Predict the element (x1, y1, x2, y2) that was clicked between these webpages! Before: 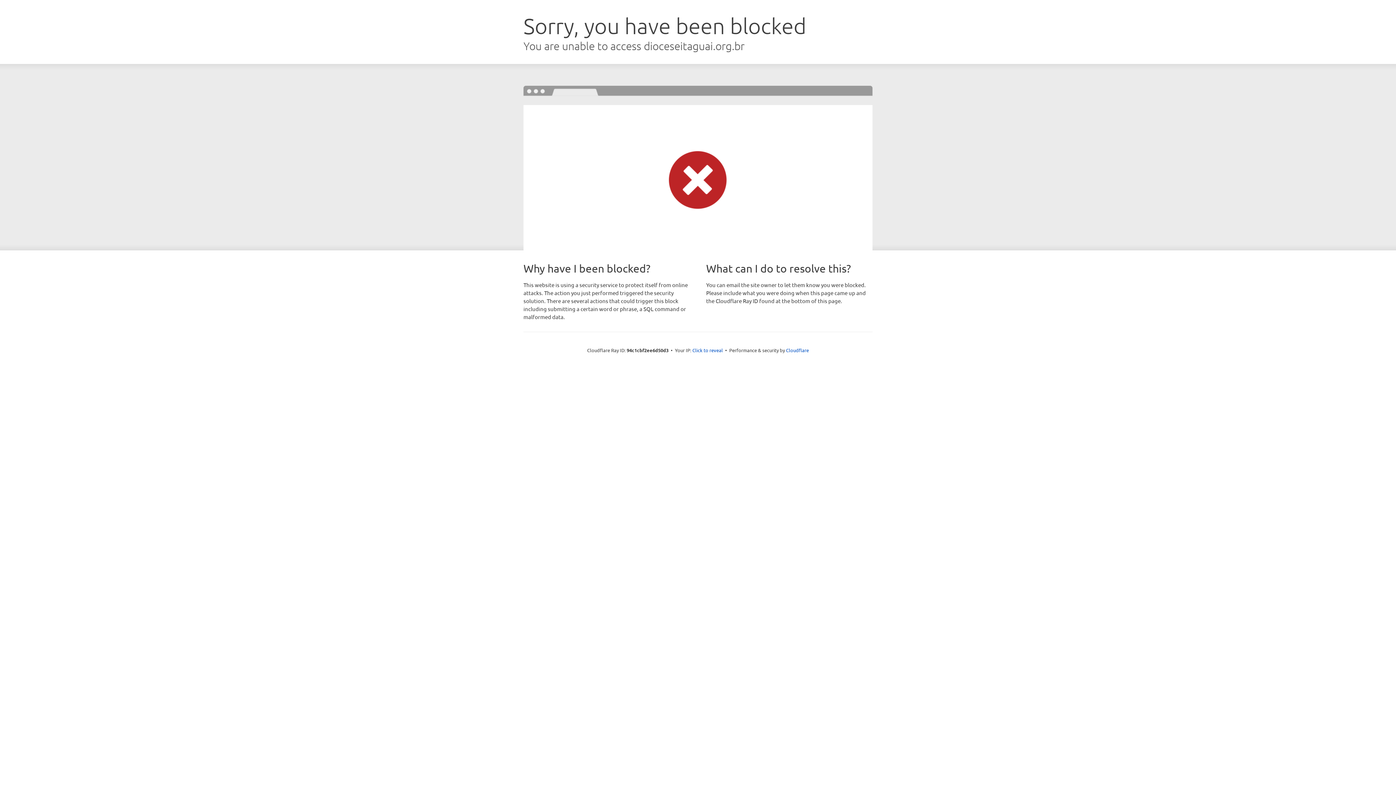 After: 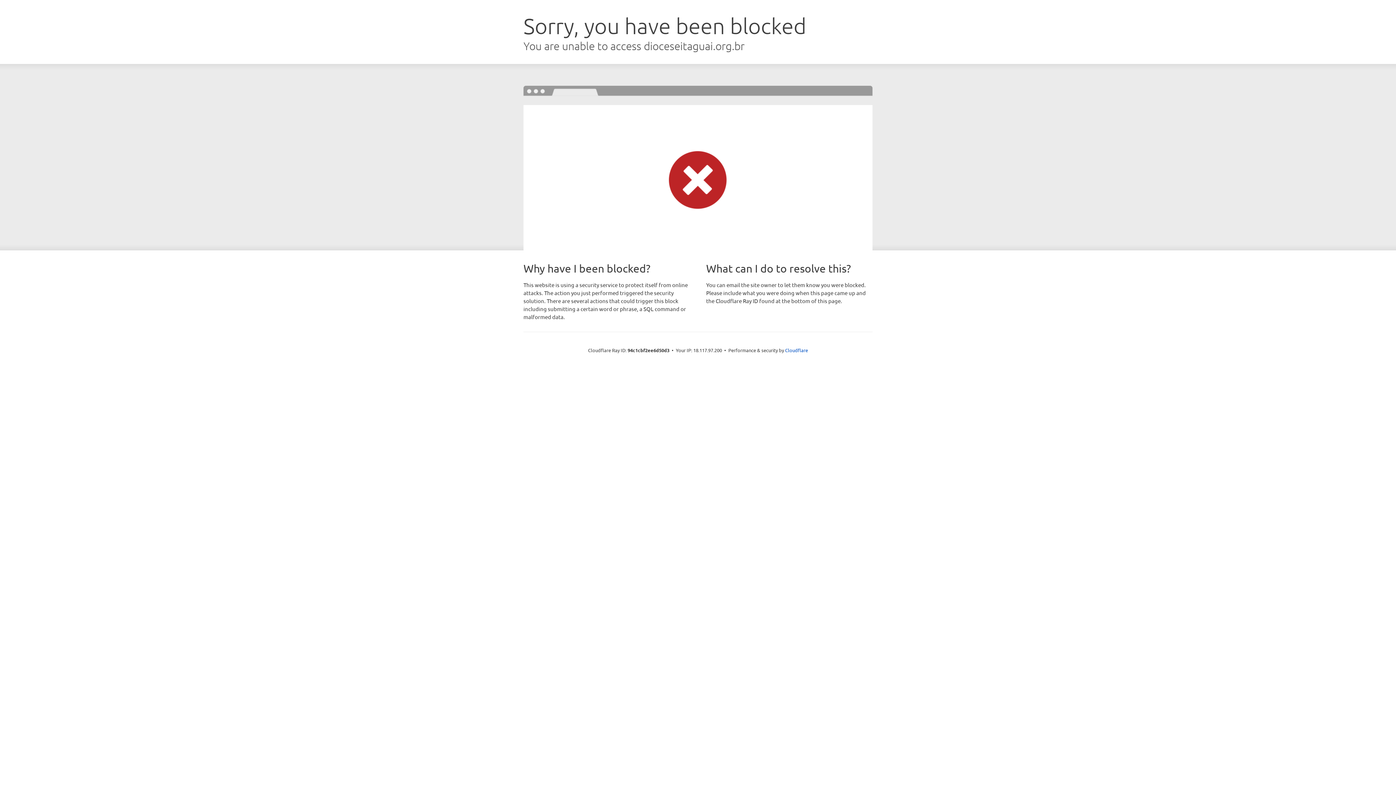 Action: label: Click to reveal bbox: (692, 346, 723, 353)